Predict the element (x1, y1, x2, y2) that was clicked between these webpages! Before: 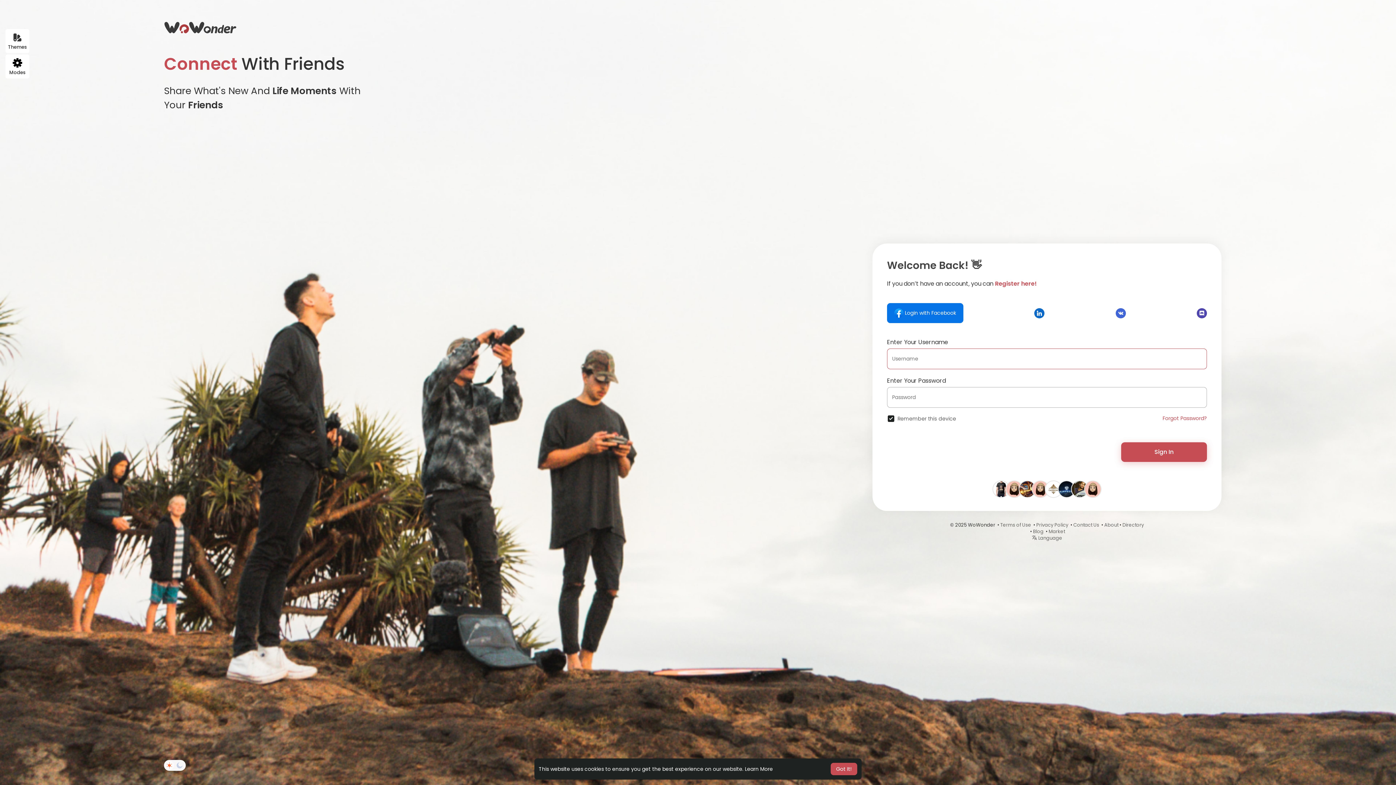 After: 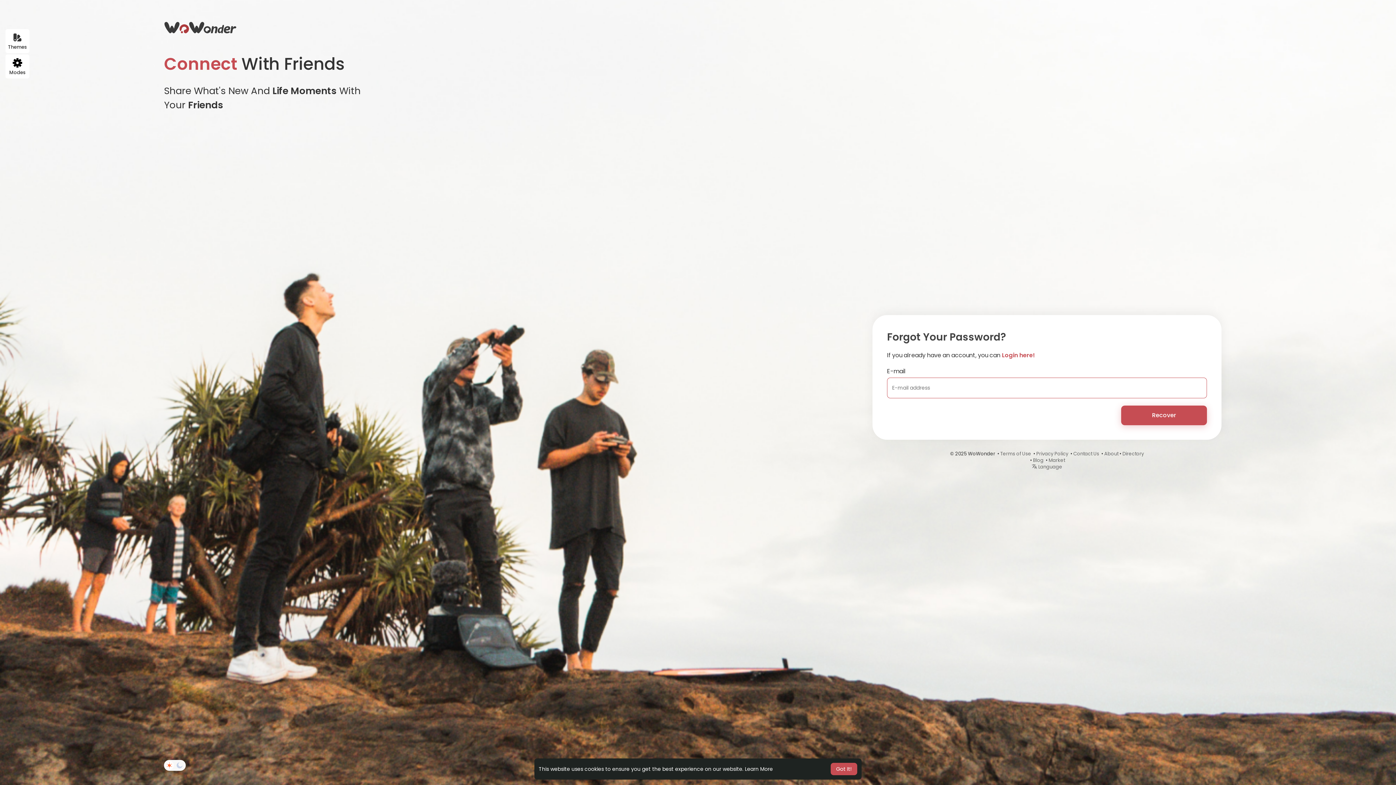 Action: bbox: (1162, 414, 1207, 422) label: Forgot Password?